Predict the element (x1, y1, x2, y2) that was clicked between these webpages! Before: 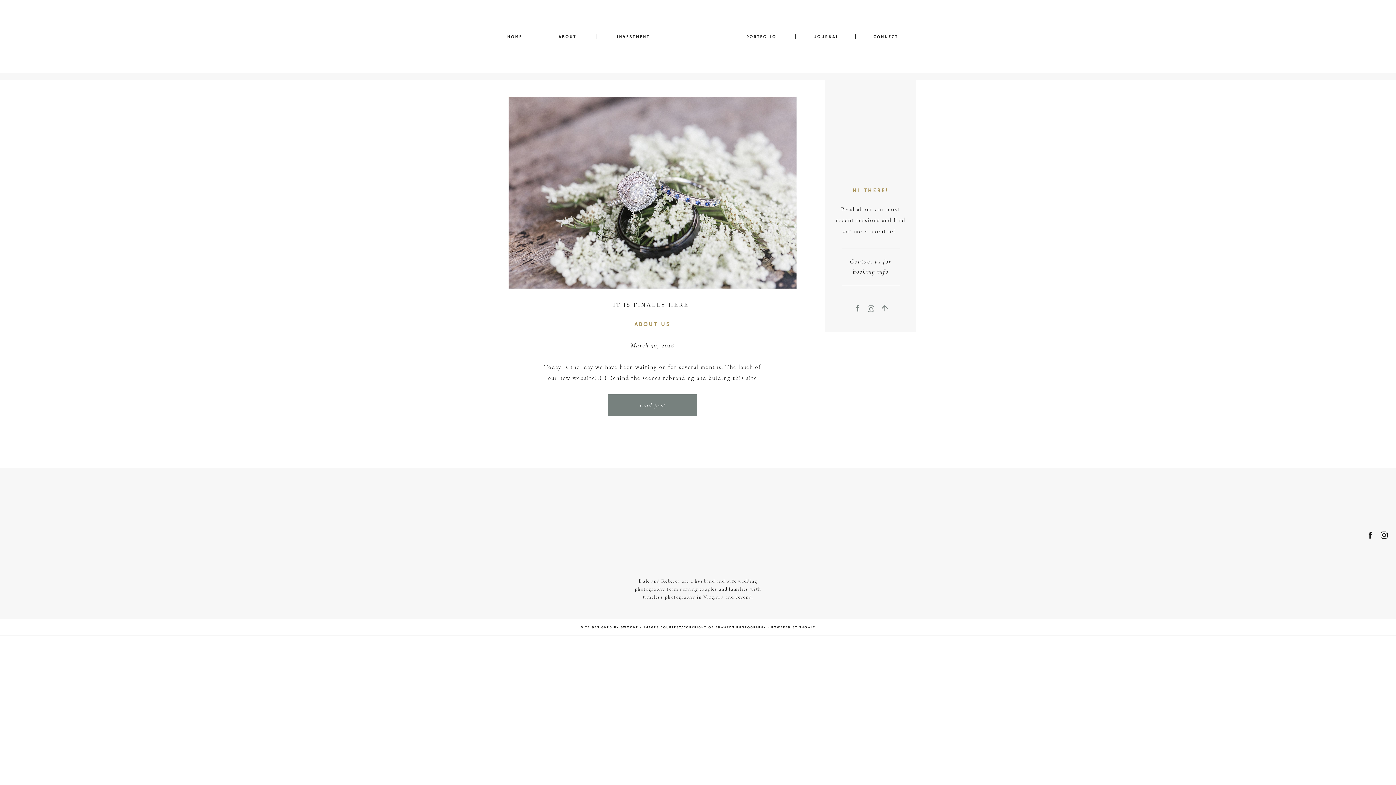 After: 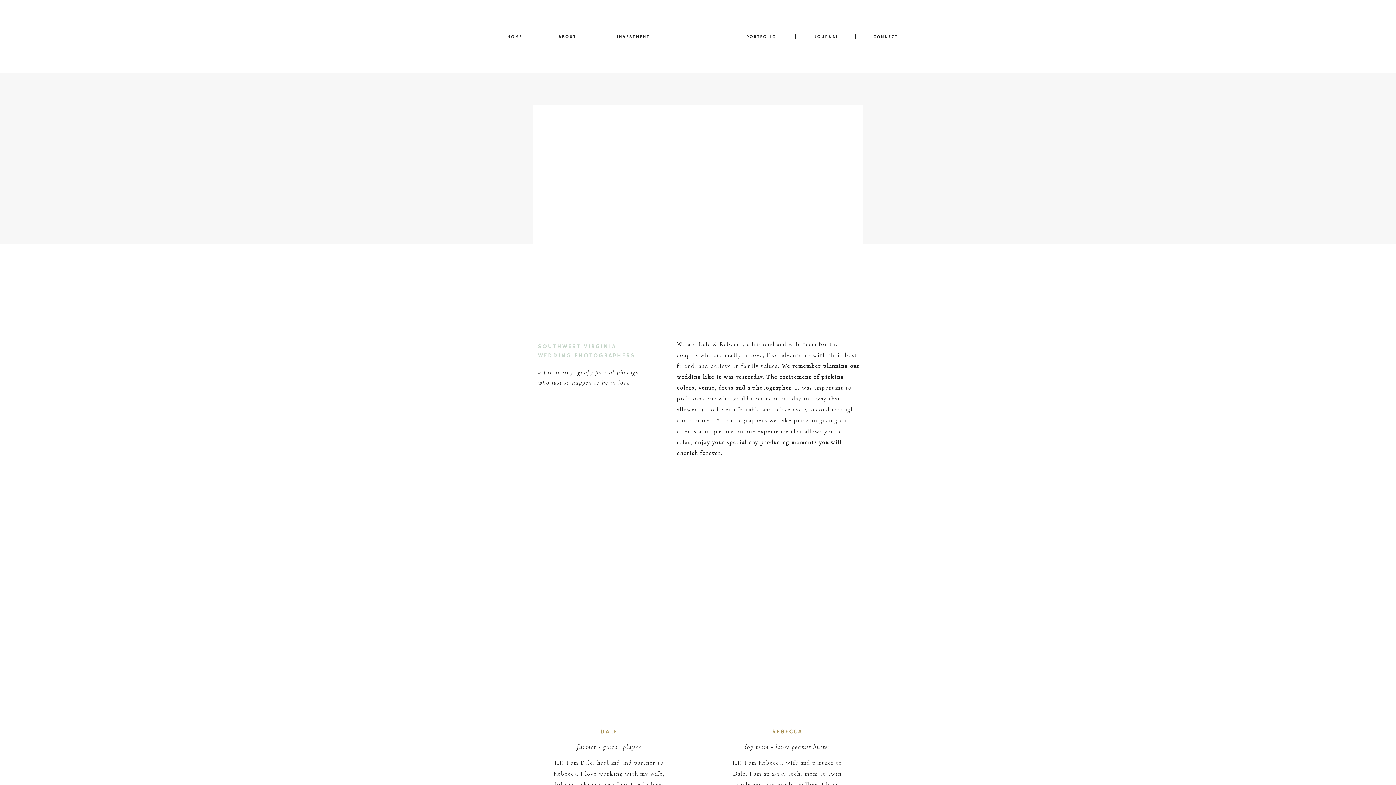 Action: label: ABOUT bbox: (556, 34, 578, 40)